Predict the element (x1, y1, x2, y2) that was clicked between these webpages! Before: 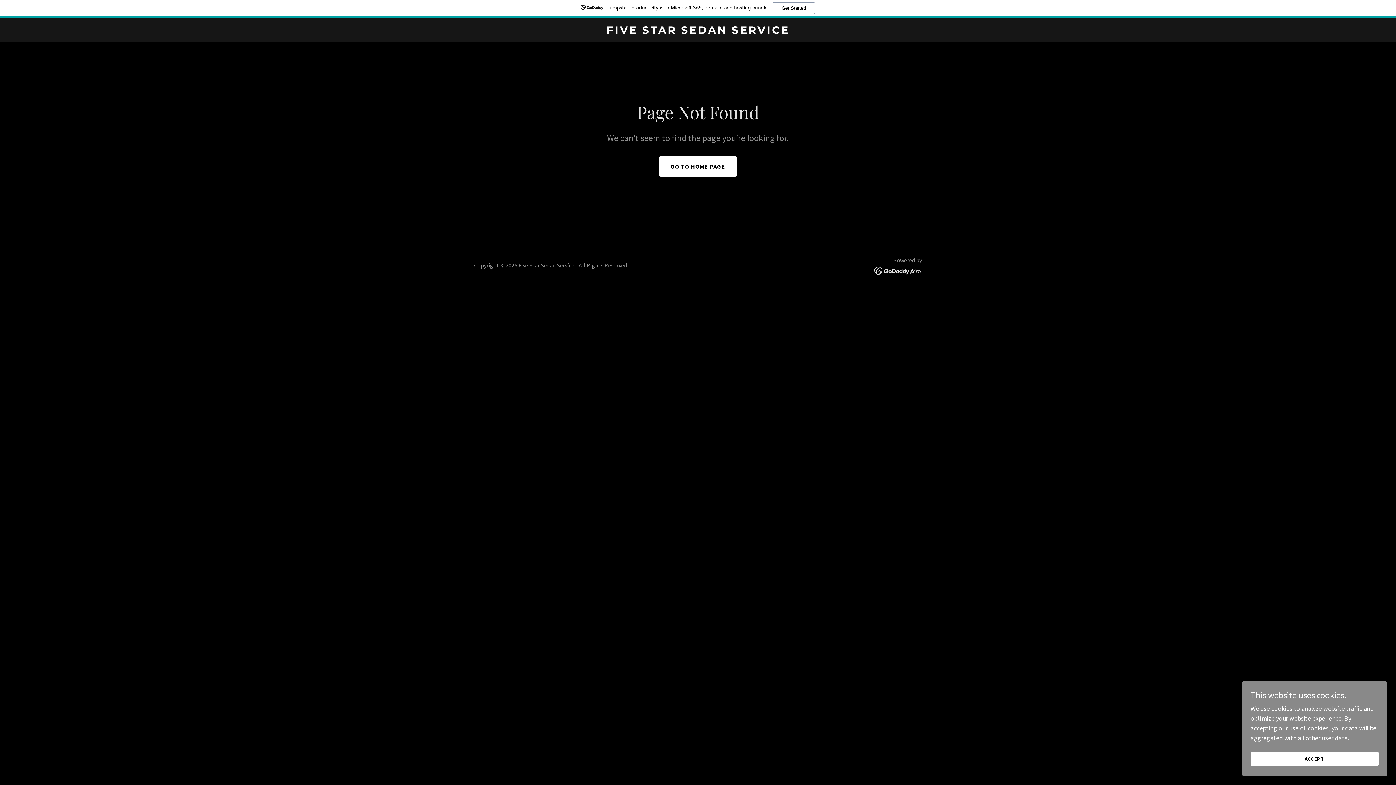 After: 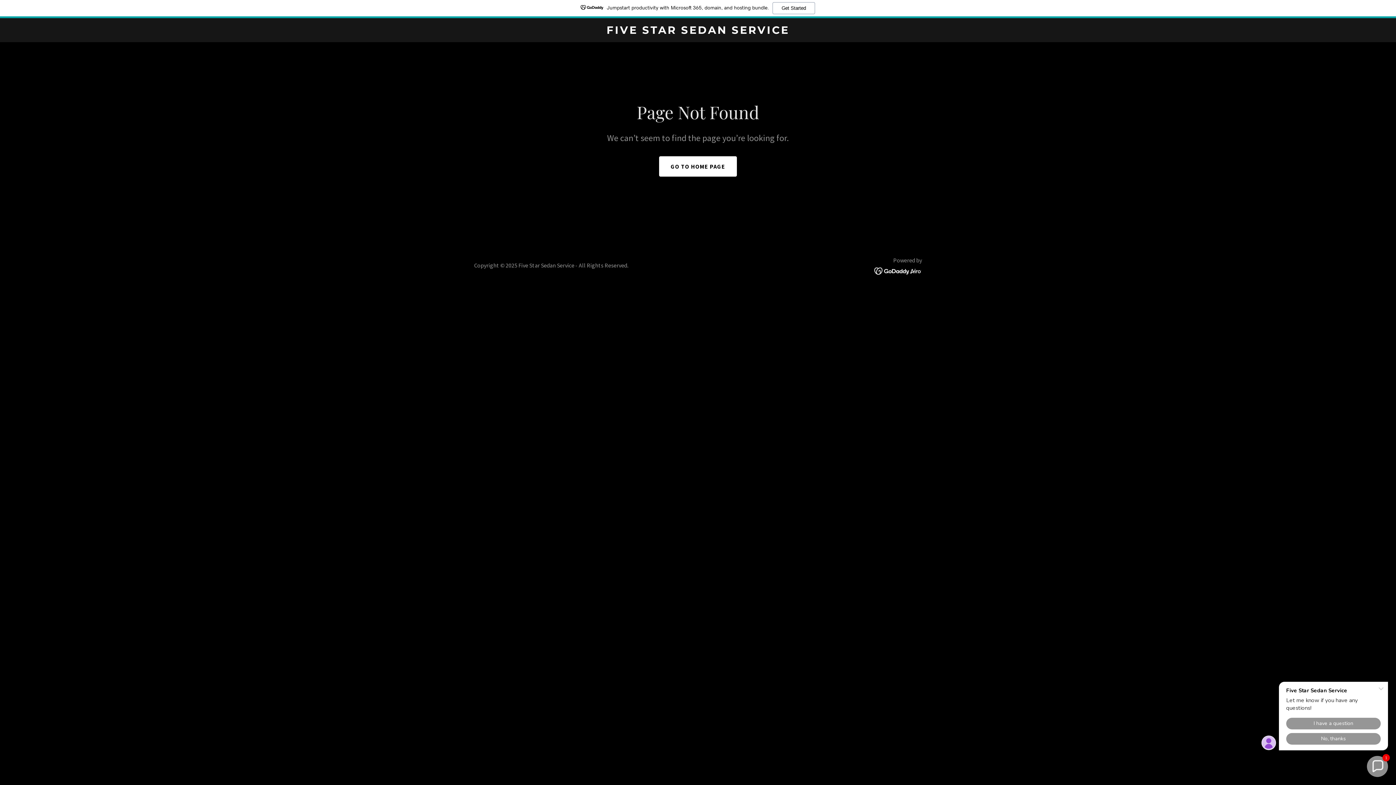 Action: label: ACCEPT bbox: (1250, 752, 1378, 766)